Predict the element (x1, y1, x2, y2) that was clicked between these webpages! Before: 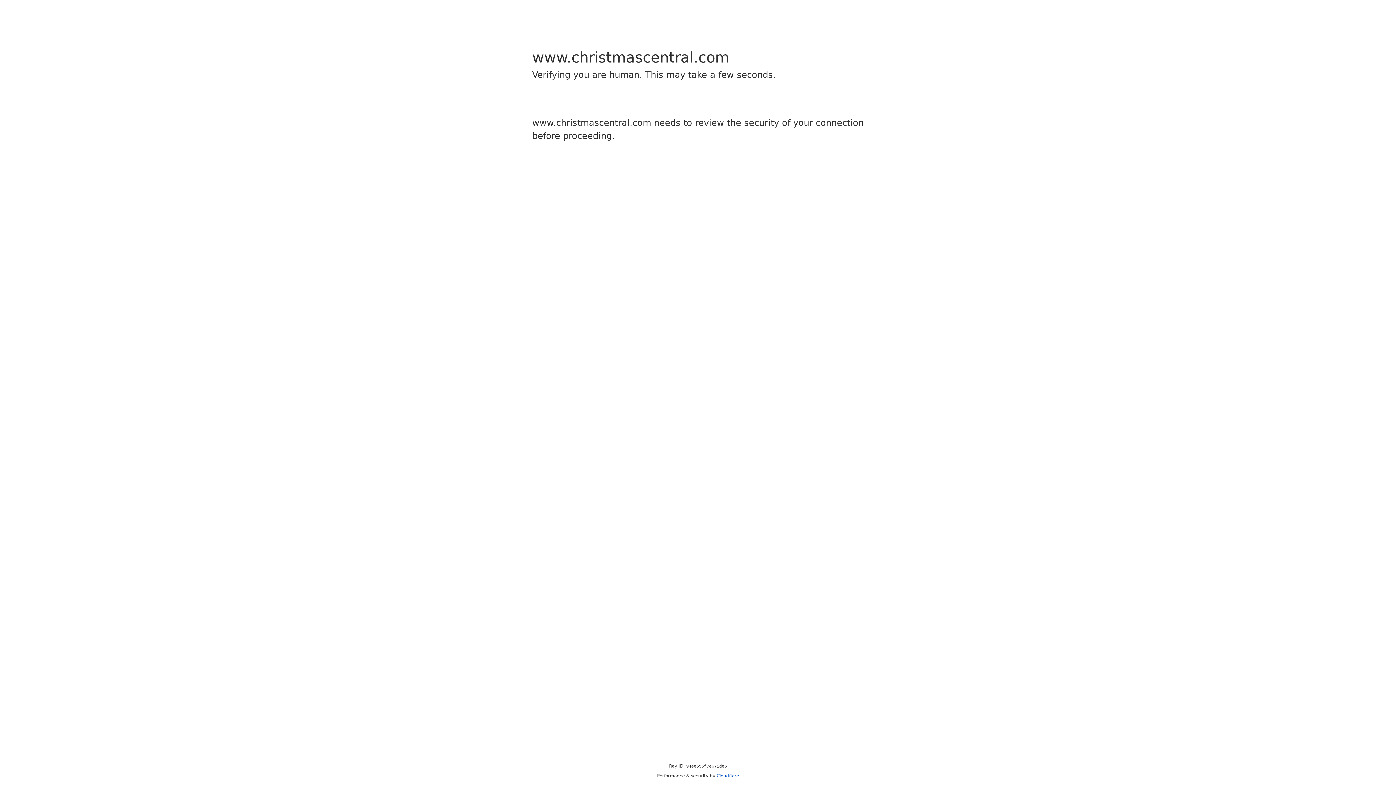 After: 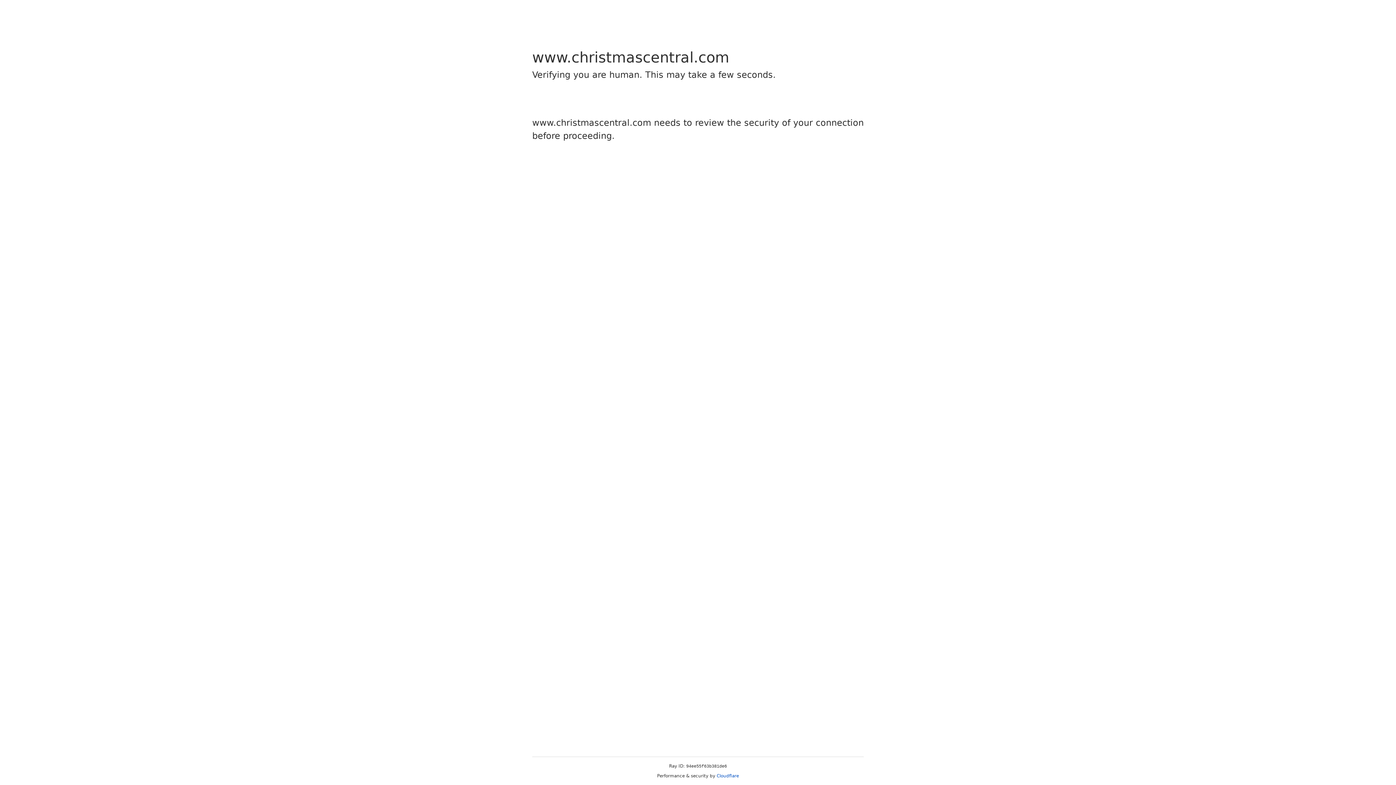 Action: bbox: (716, 773, 739, 778) label: Cloudflare